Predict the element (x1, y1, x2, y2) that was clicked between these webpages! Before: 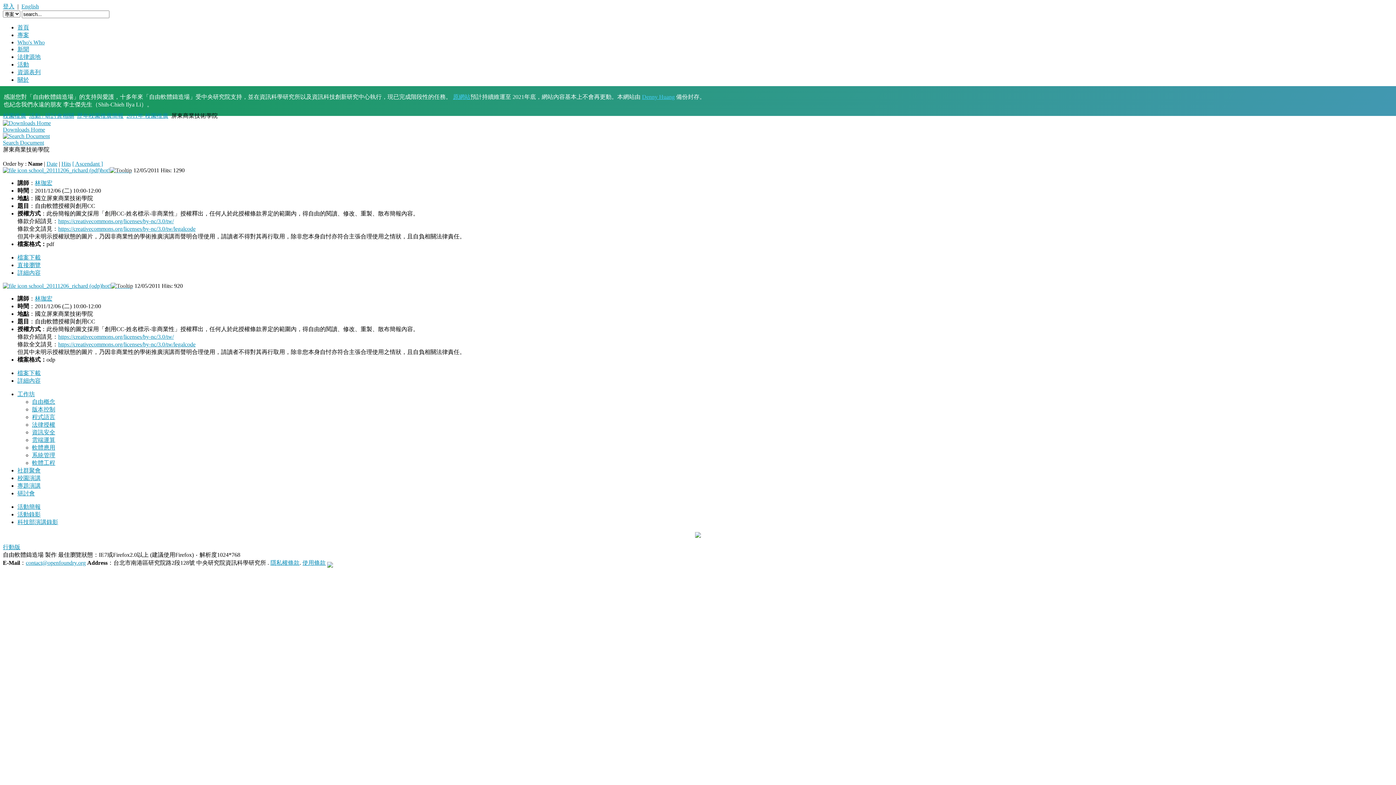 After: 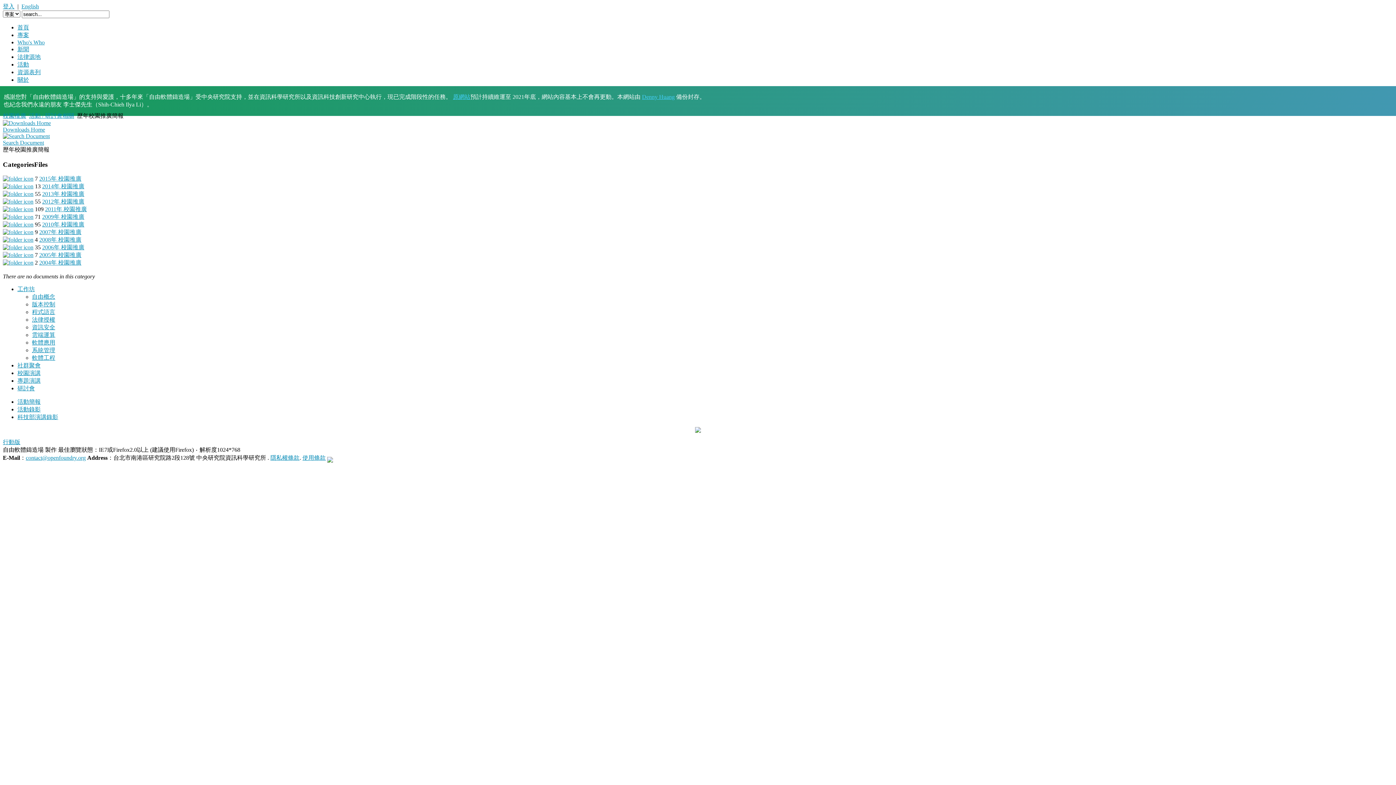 Action: bbox: (2, 112, 26, 118) label: 校園推廣